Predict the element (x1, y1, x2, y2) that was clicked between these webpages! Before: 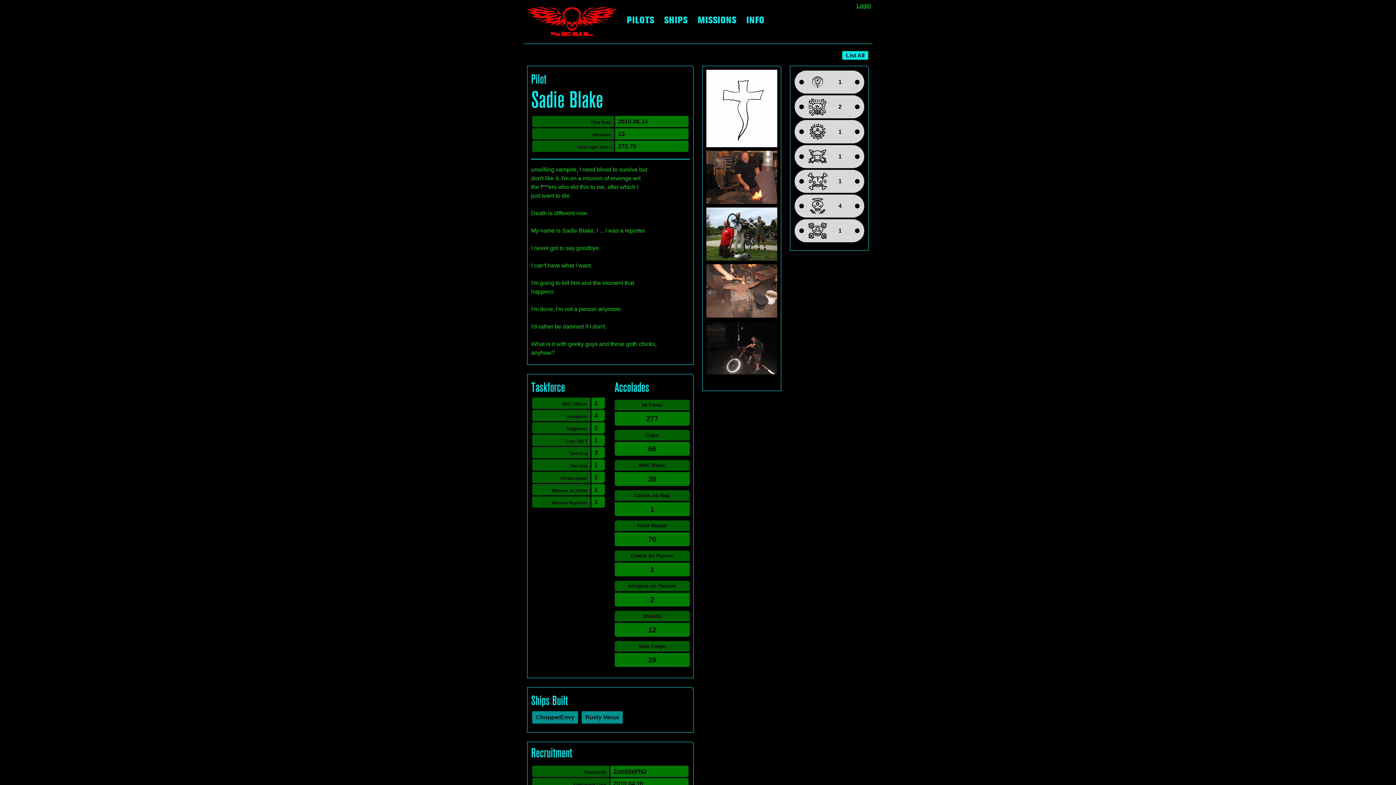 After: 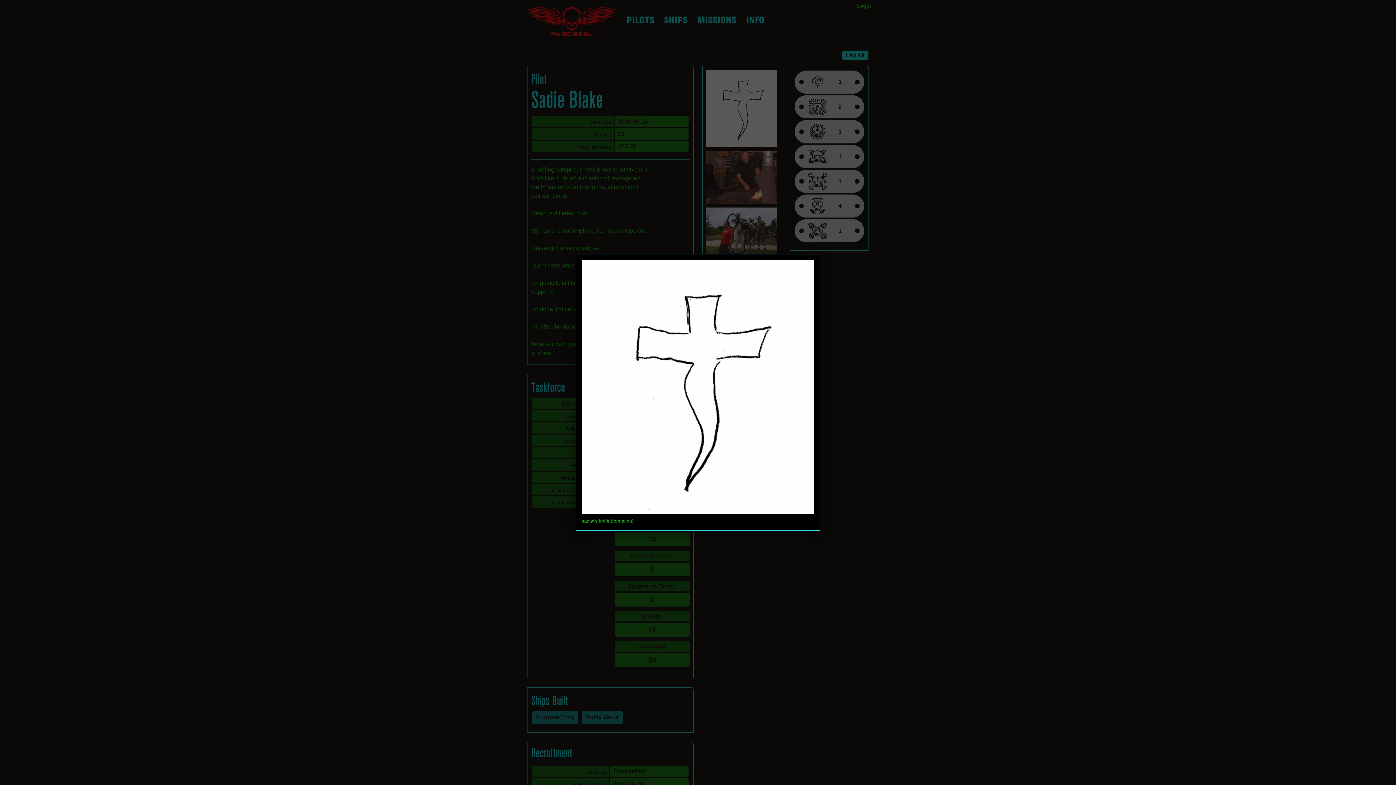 Action: bbox: (706, 106, 777, 112)